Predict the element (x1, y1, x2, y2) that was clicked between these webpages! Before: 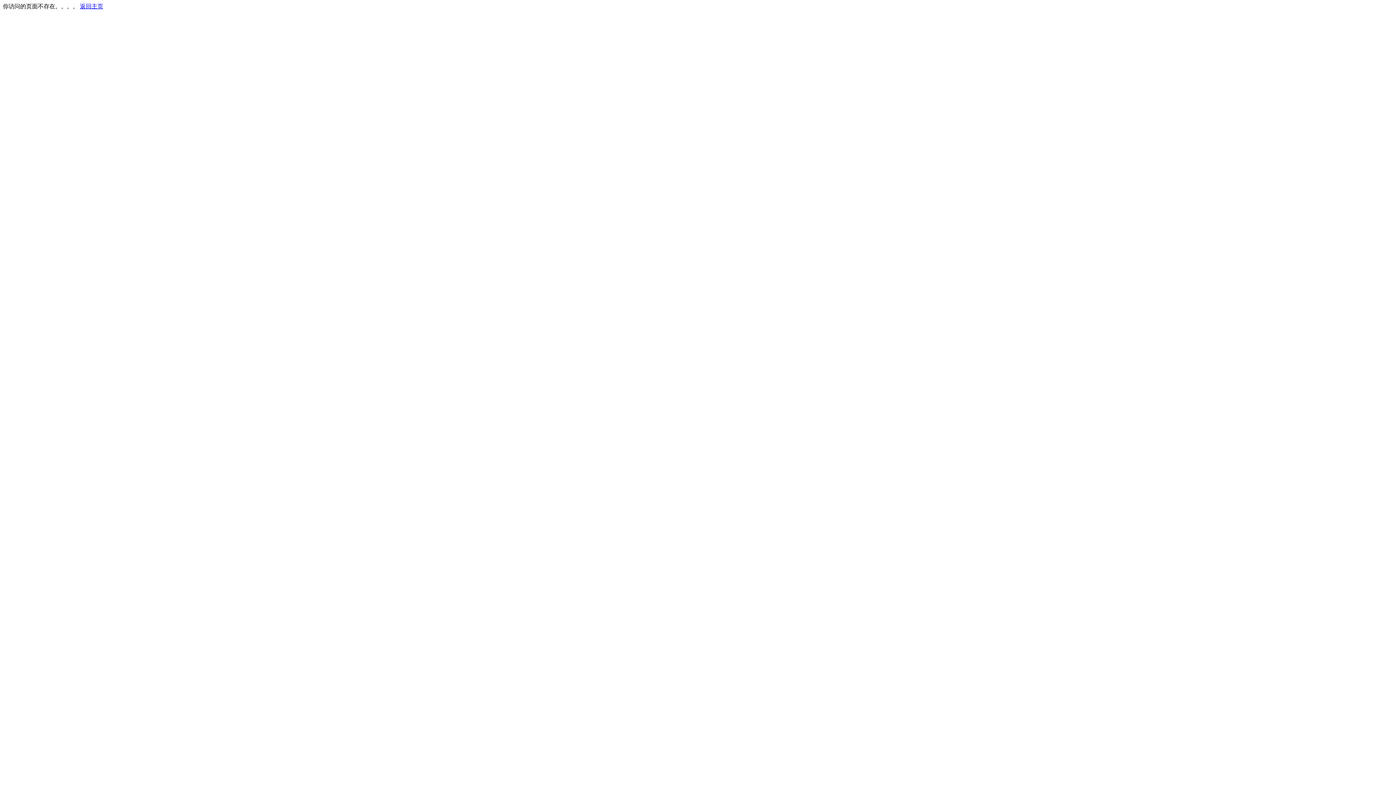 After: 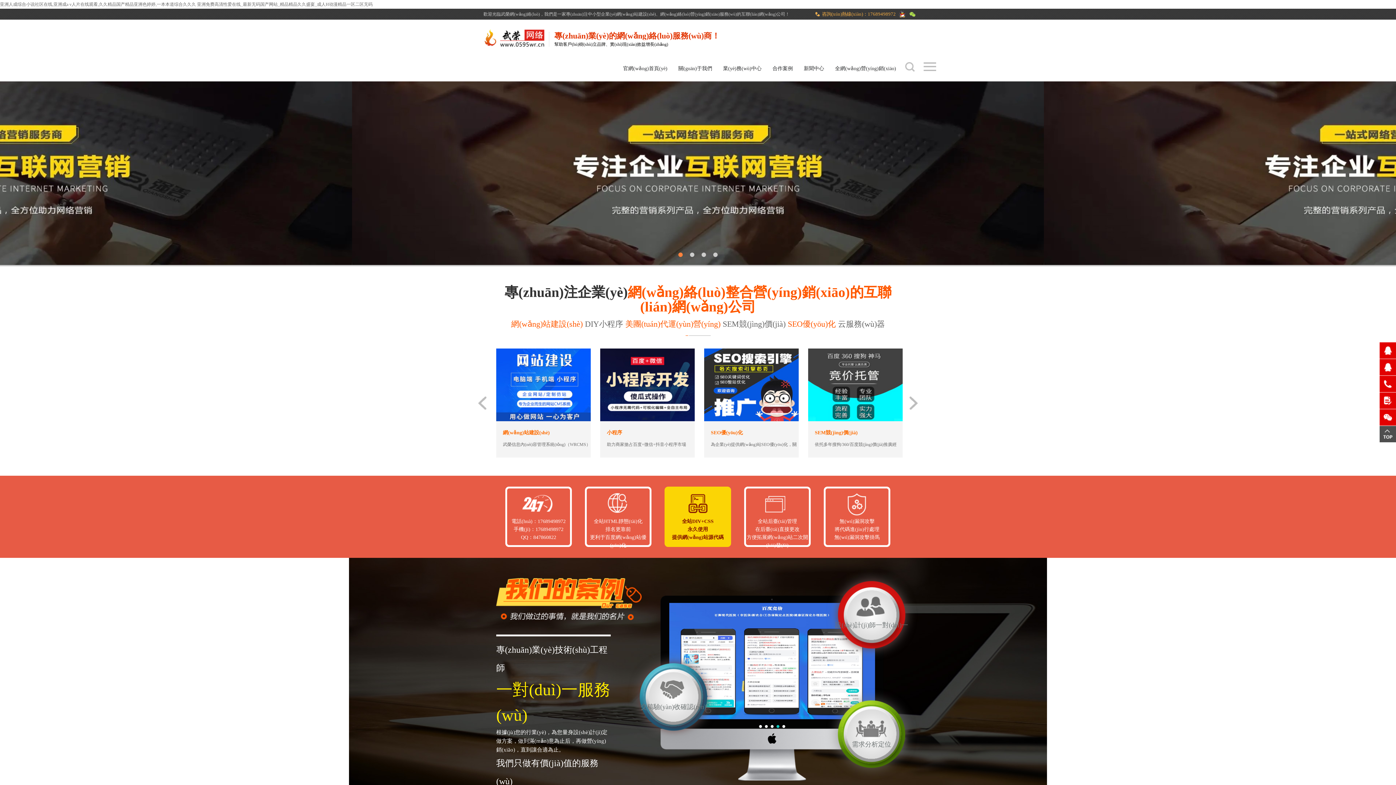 Action: bbox: (80, 3, 103, 9) label: 返回主页